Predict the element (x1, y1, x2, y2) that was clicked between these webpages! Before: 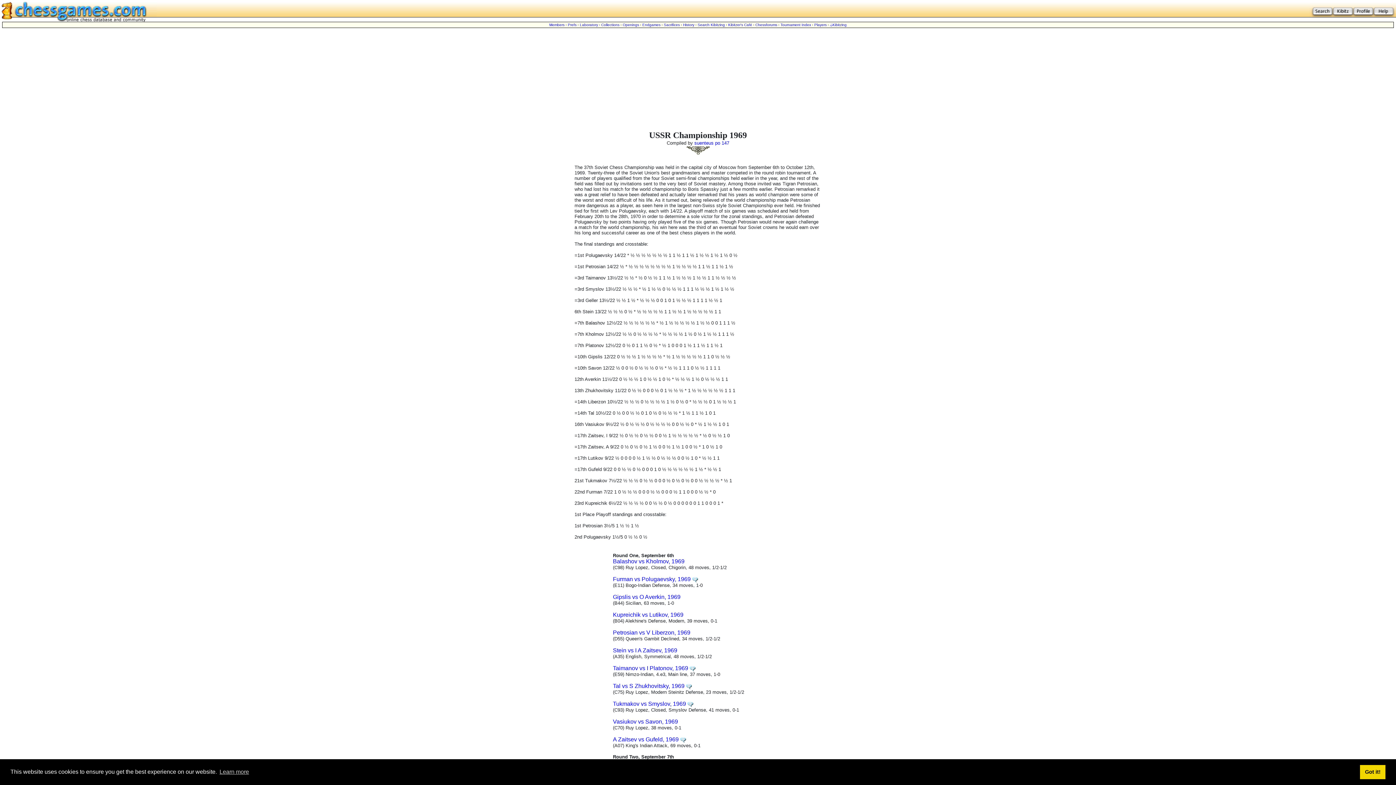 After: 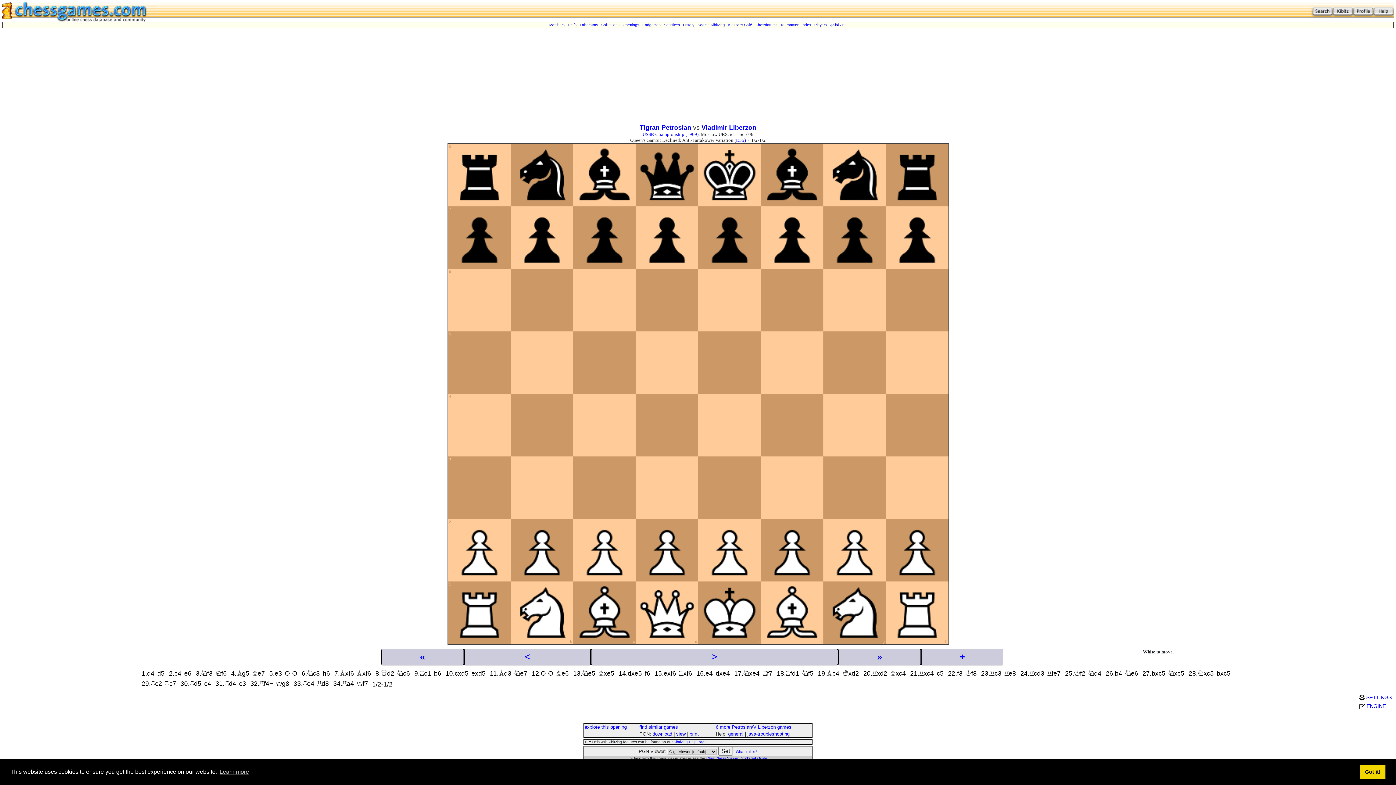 Action: bbox: (613, 629, 690, 636) label: Petrosian vs V Liberzon, 1969